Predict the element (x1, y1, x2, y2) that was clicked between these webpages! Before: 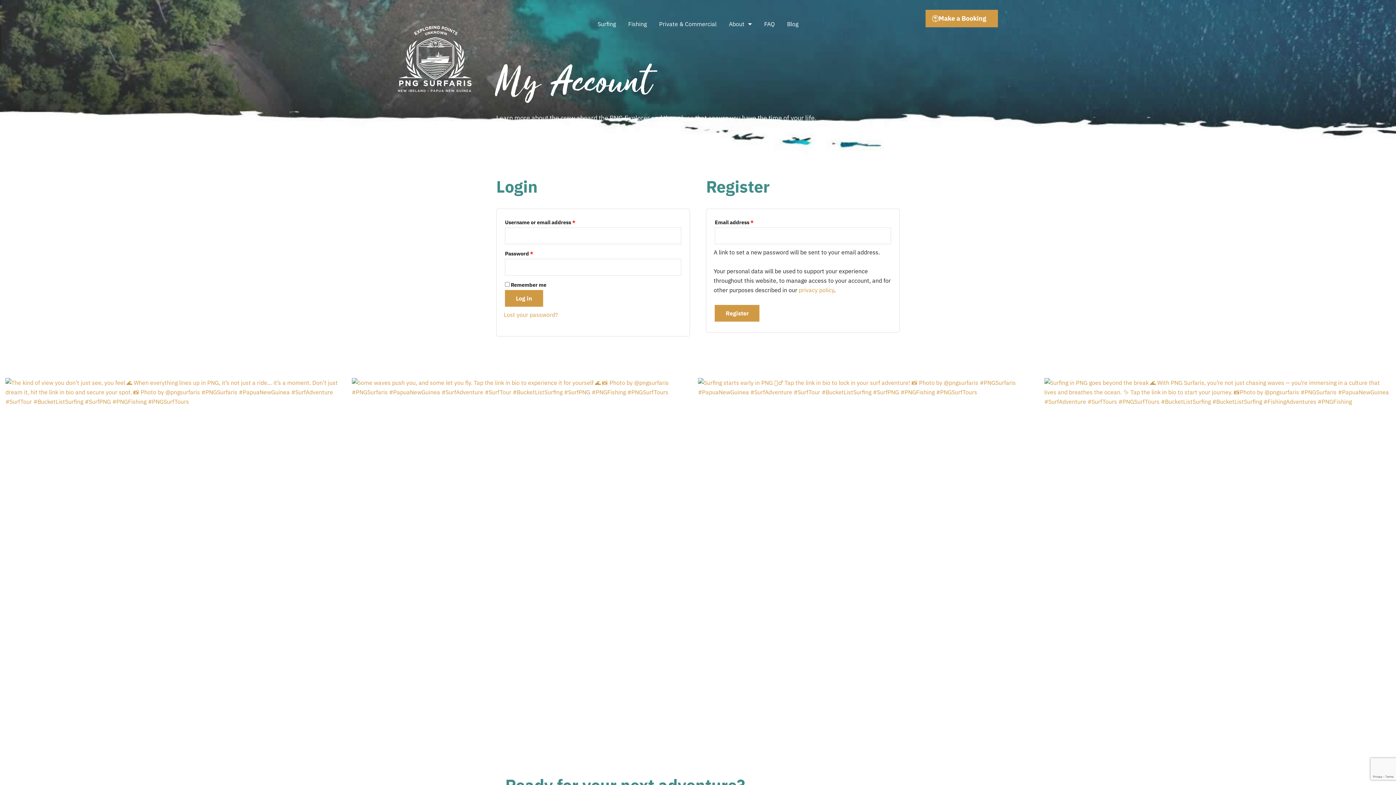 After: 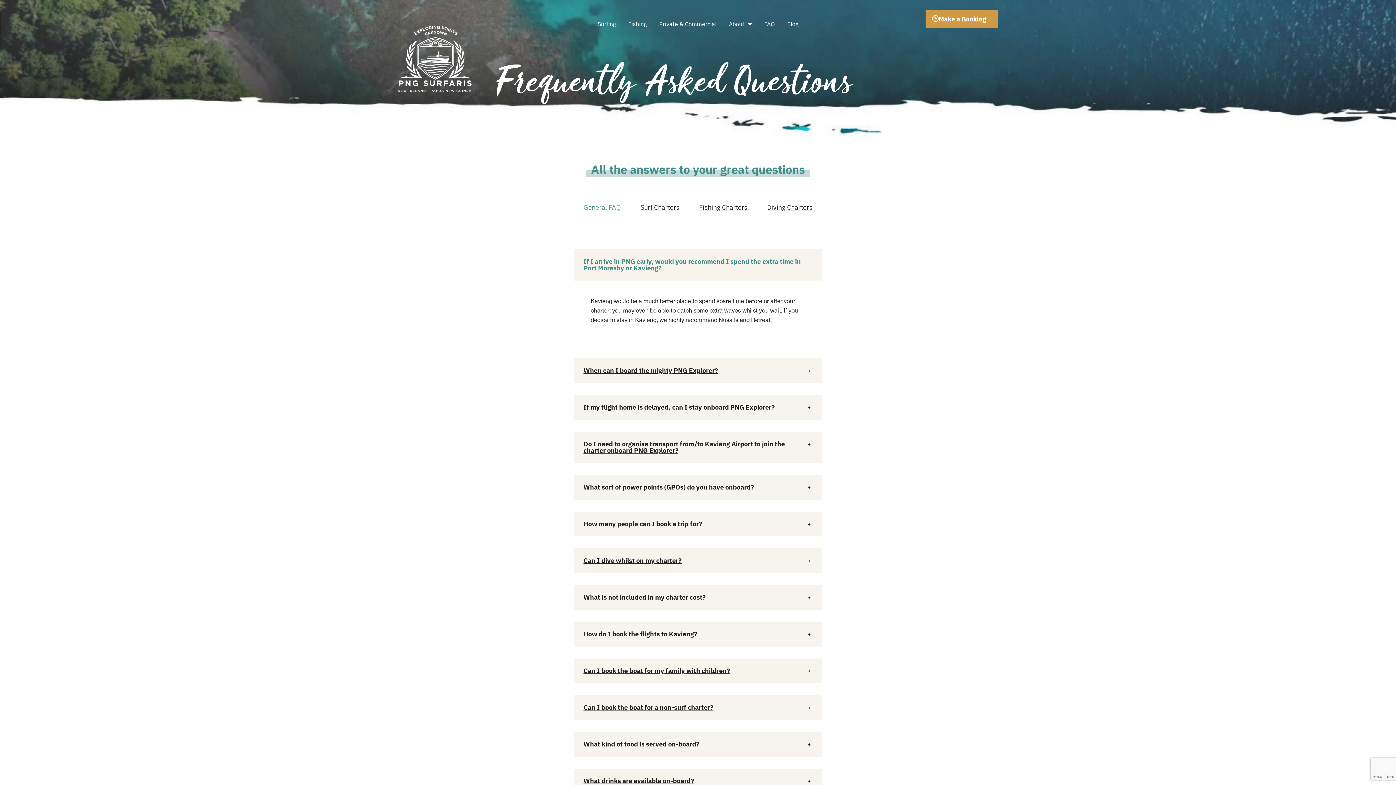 Action: bbox: (758, 15, 781, 32) label: FAQ